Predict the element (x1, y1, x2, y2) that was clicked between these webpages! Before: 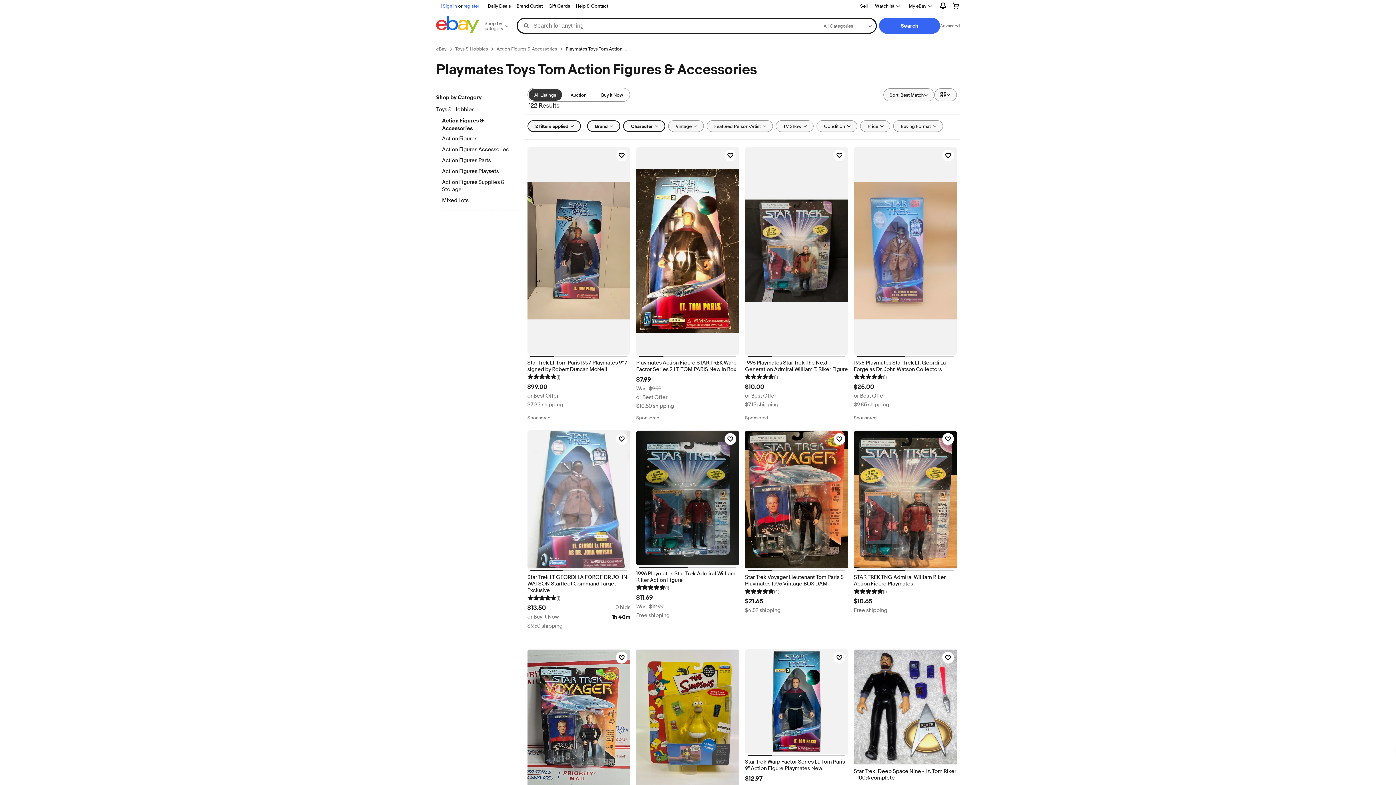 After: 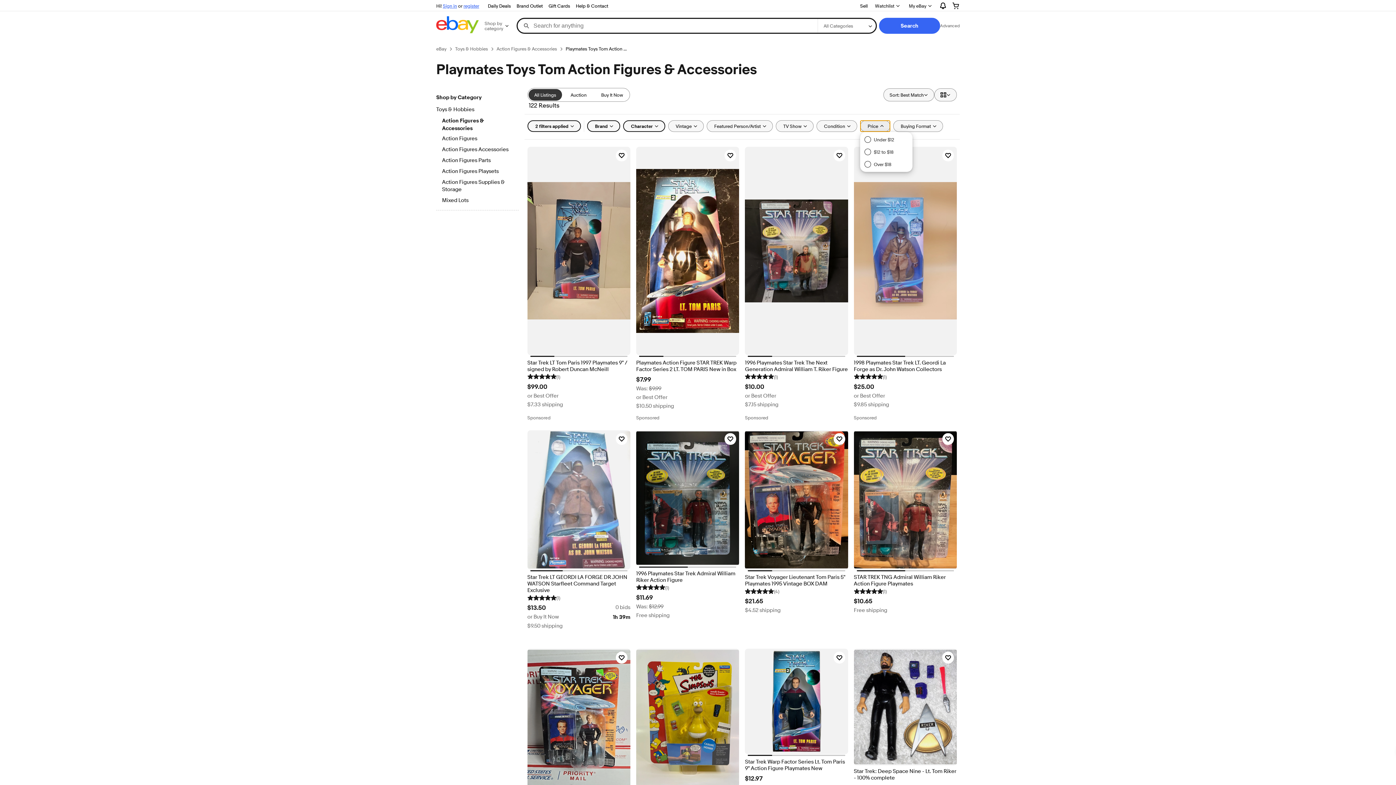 Action: label: Price bbox: (860, 120, 890, 132)